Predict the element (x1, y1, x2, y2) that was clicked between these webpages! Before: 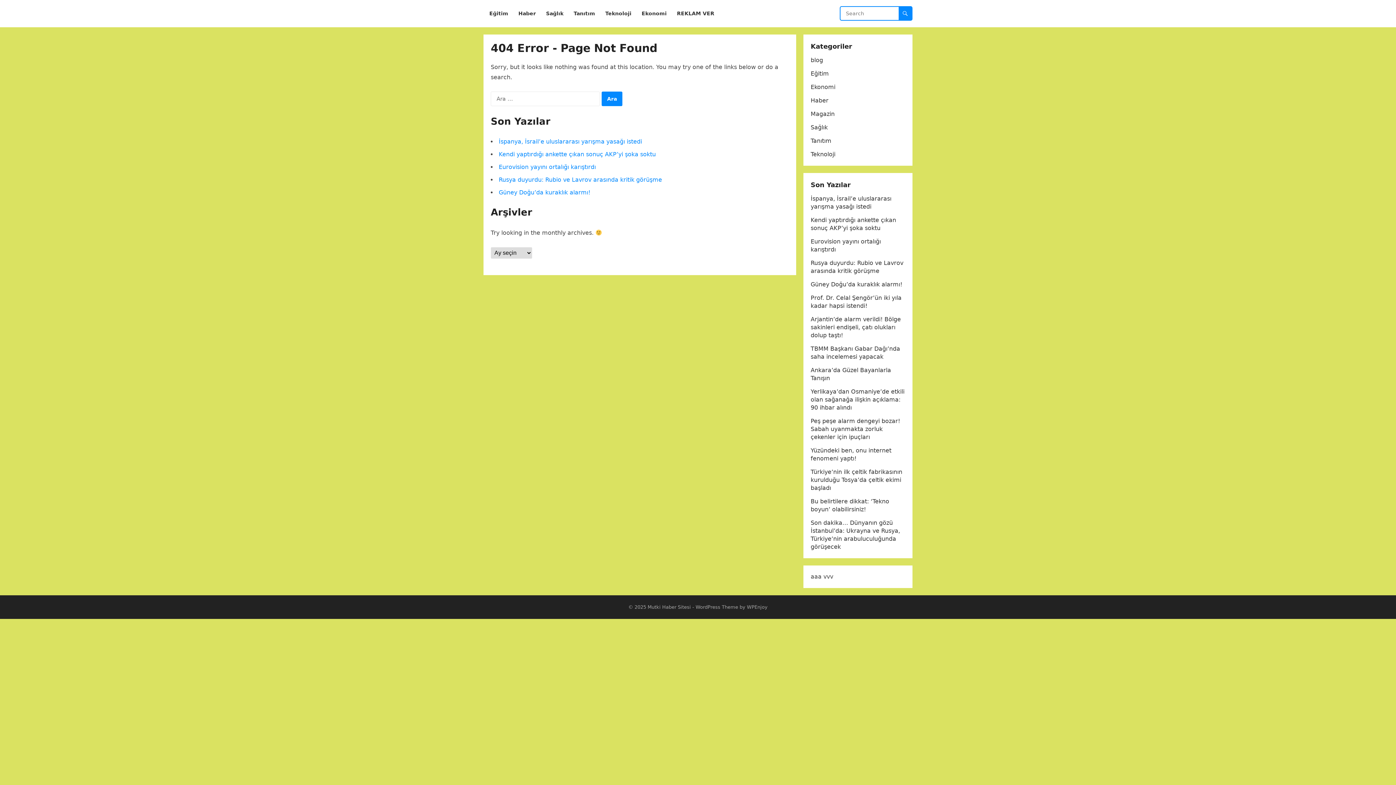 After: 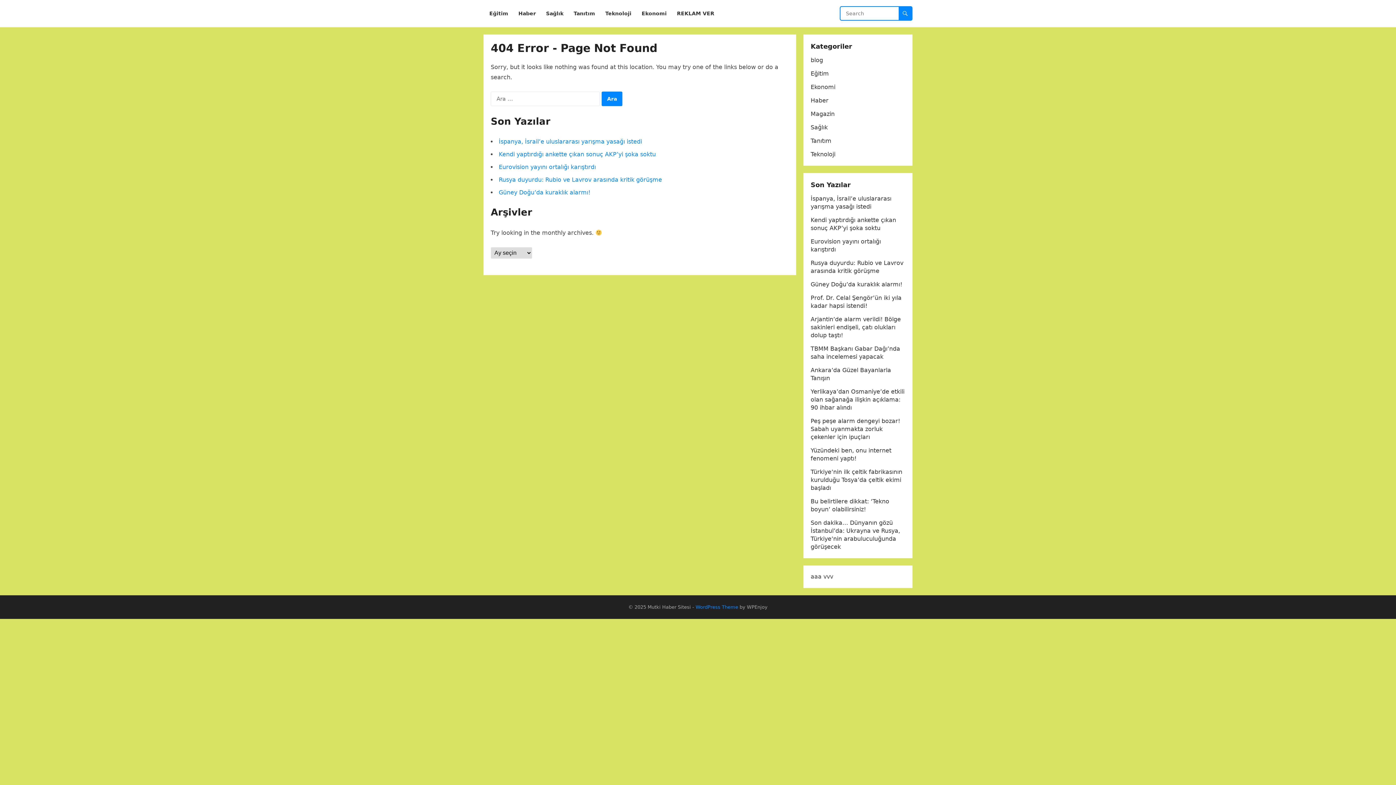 Action: bbox: (695, 604, 738, 610) label: WordPress Theme